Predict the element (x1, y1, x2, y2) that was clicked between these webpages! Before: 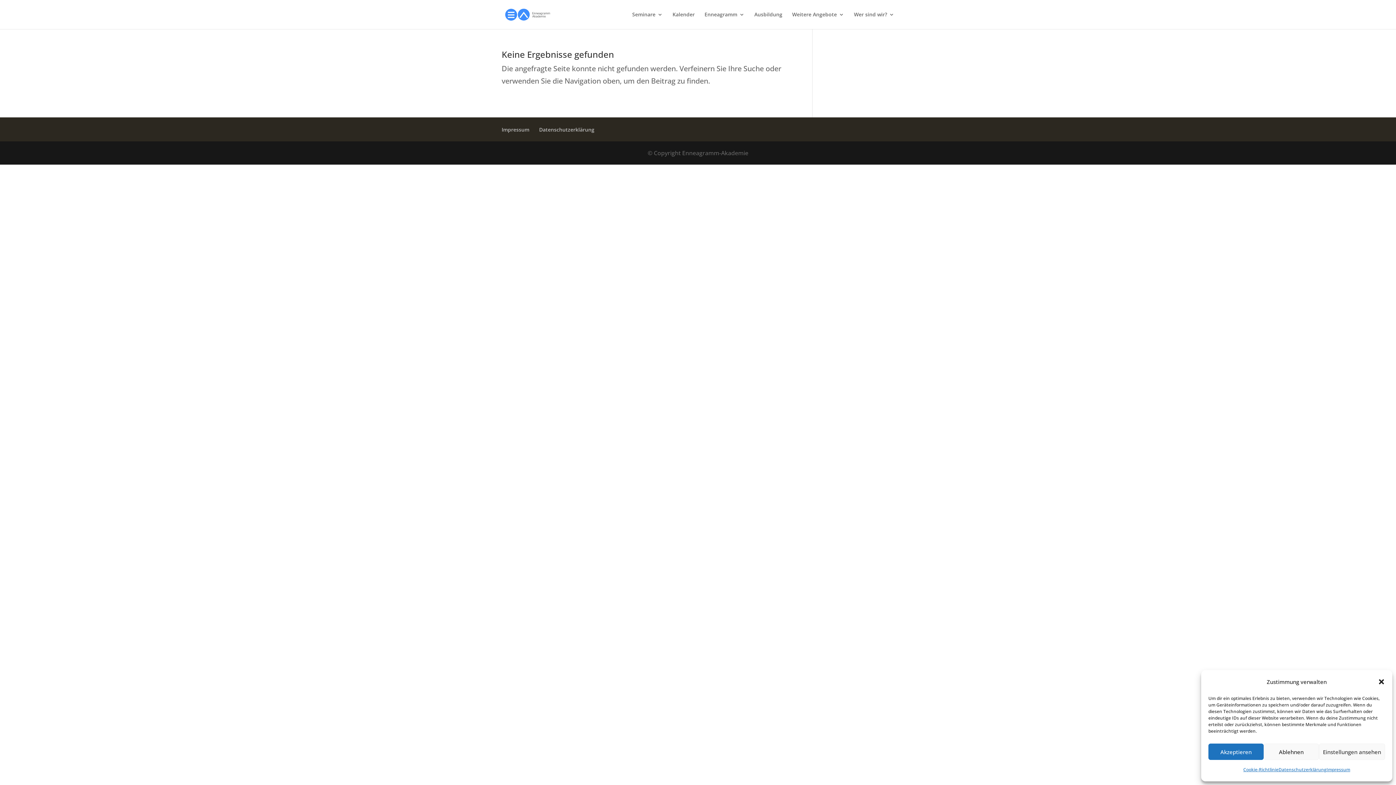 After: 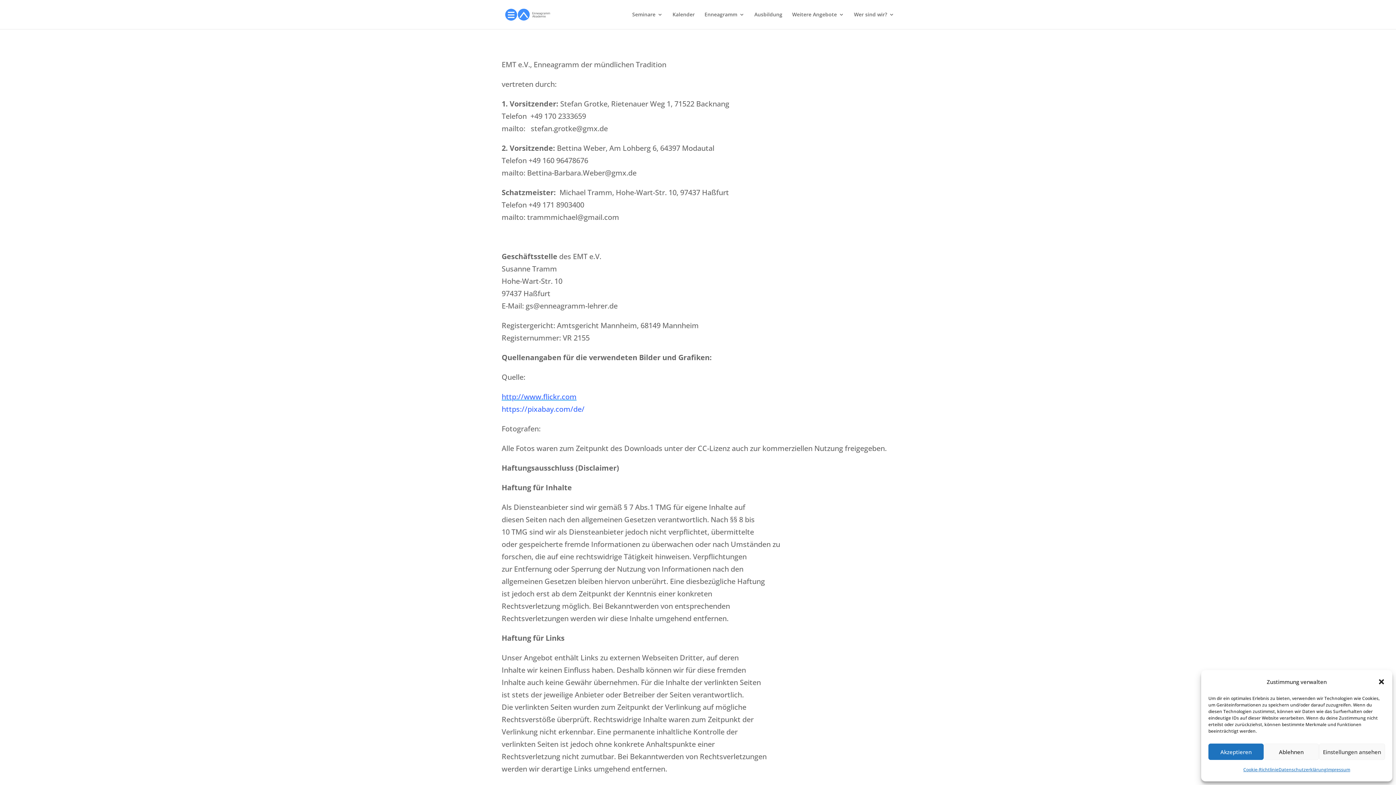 Action: label: Impressum bbox: (501, 126, 529, 133)